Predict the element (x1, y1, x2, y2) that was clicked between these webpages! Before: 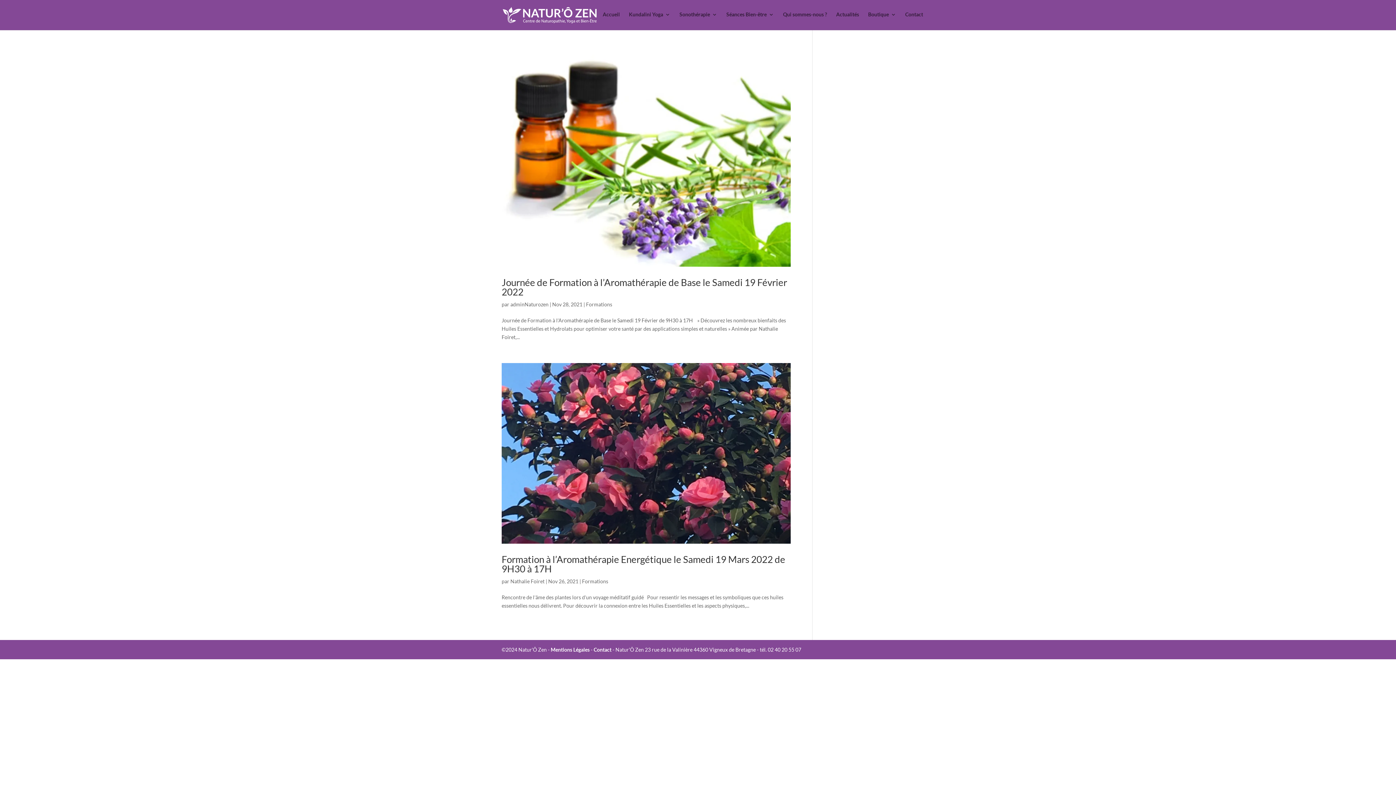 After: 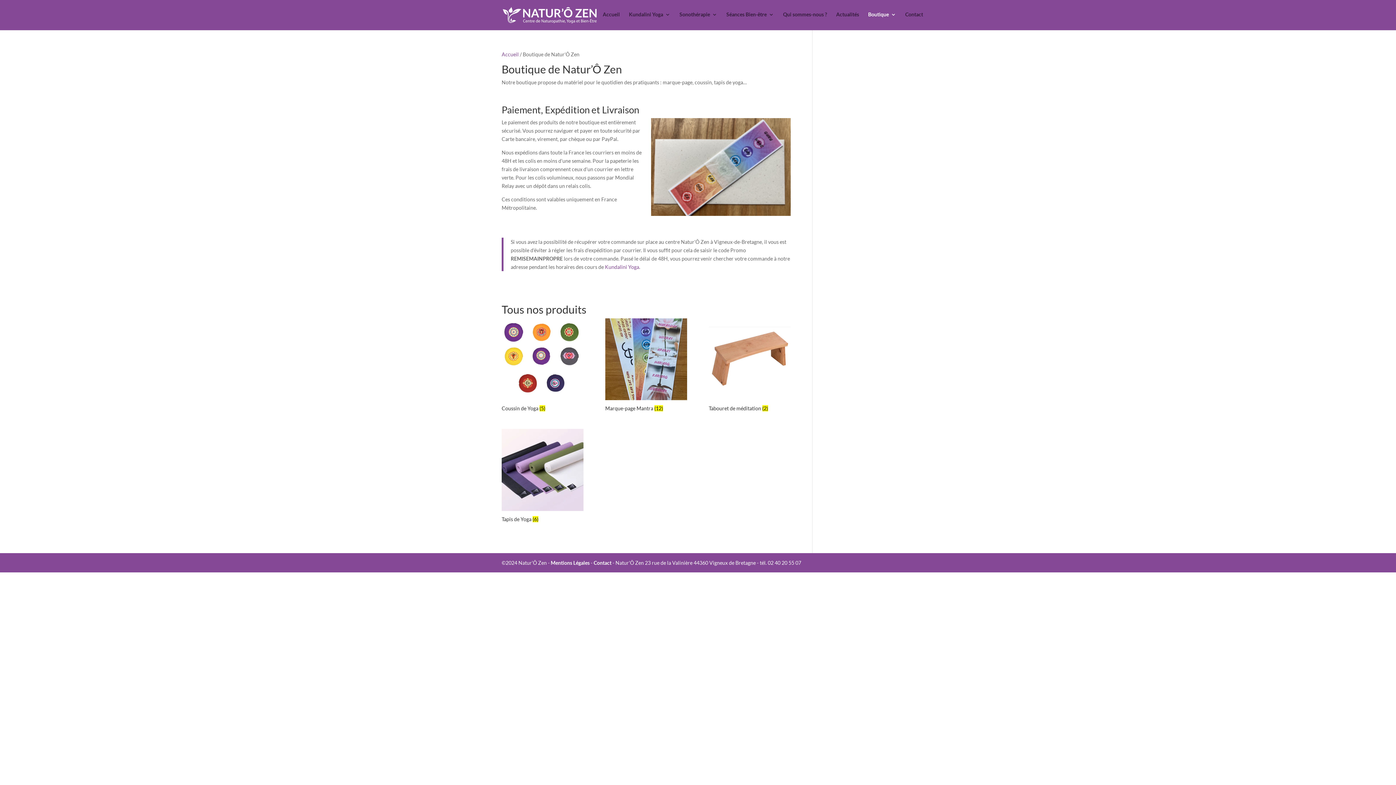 Action: bbox: (868, 12, 896, 29) label: Boutique